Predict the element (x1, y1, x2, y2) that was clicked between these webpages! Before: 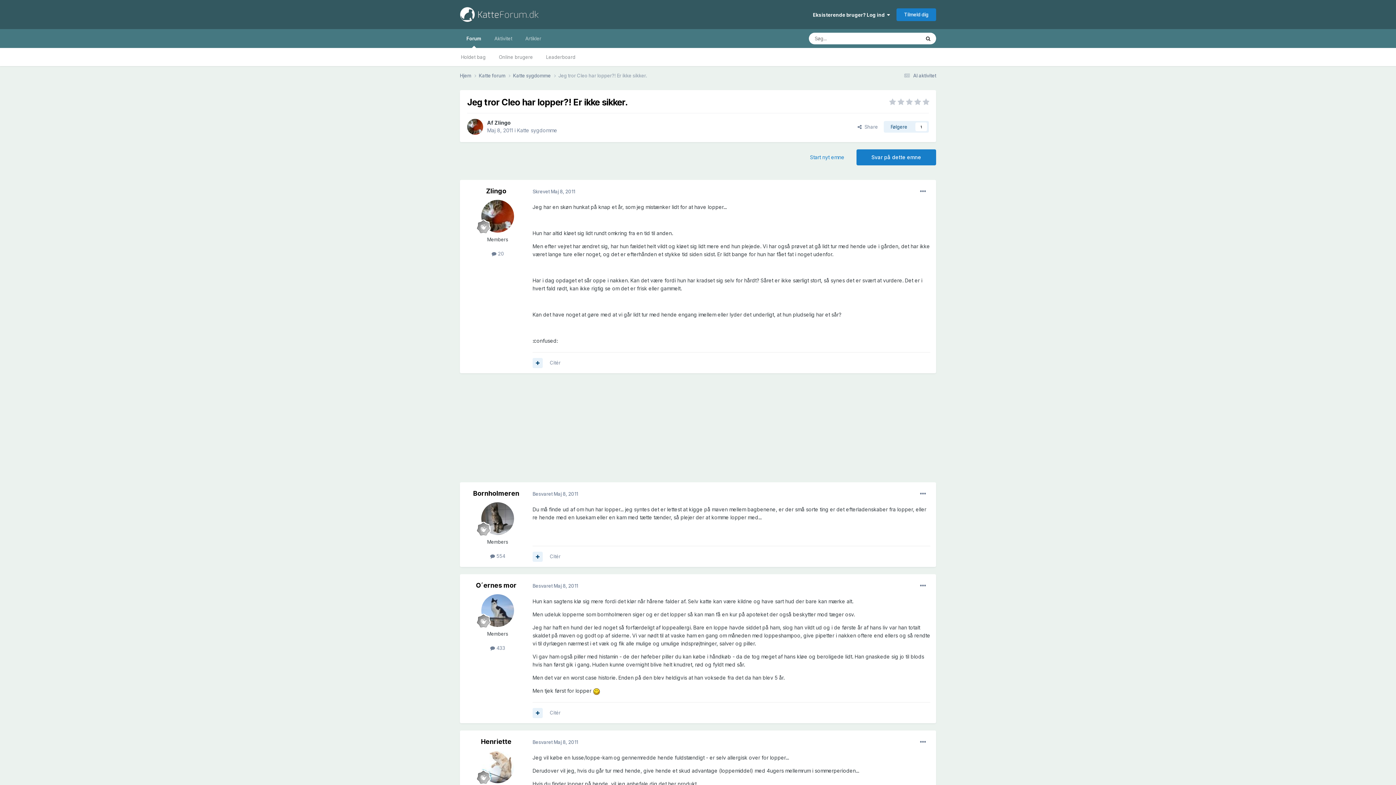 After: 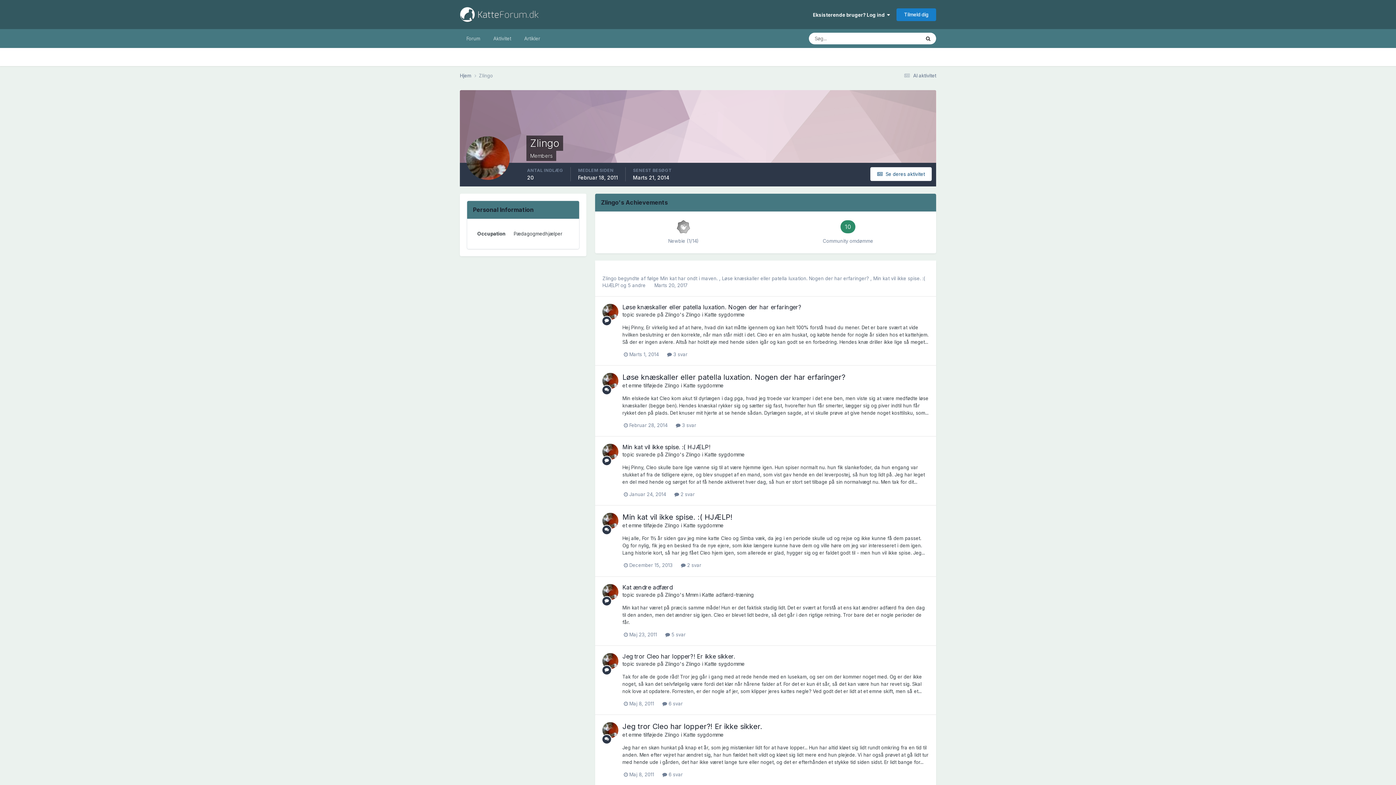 Action: bbox: (486, 187, 506, 194) label: Zlingo